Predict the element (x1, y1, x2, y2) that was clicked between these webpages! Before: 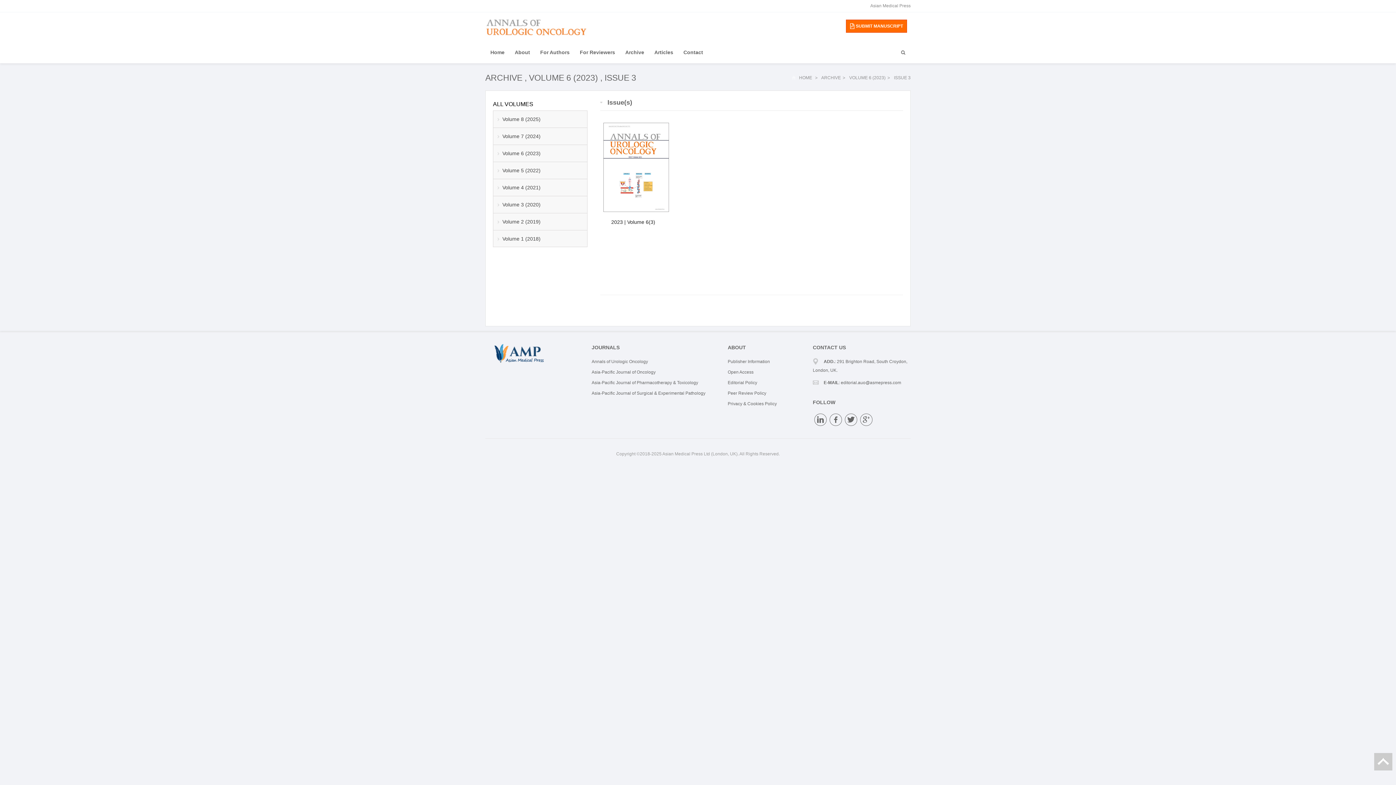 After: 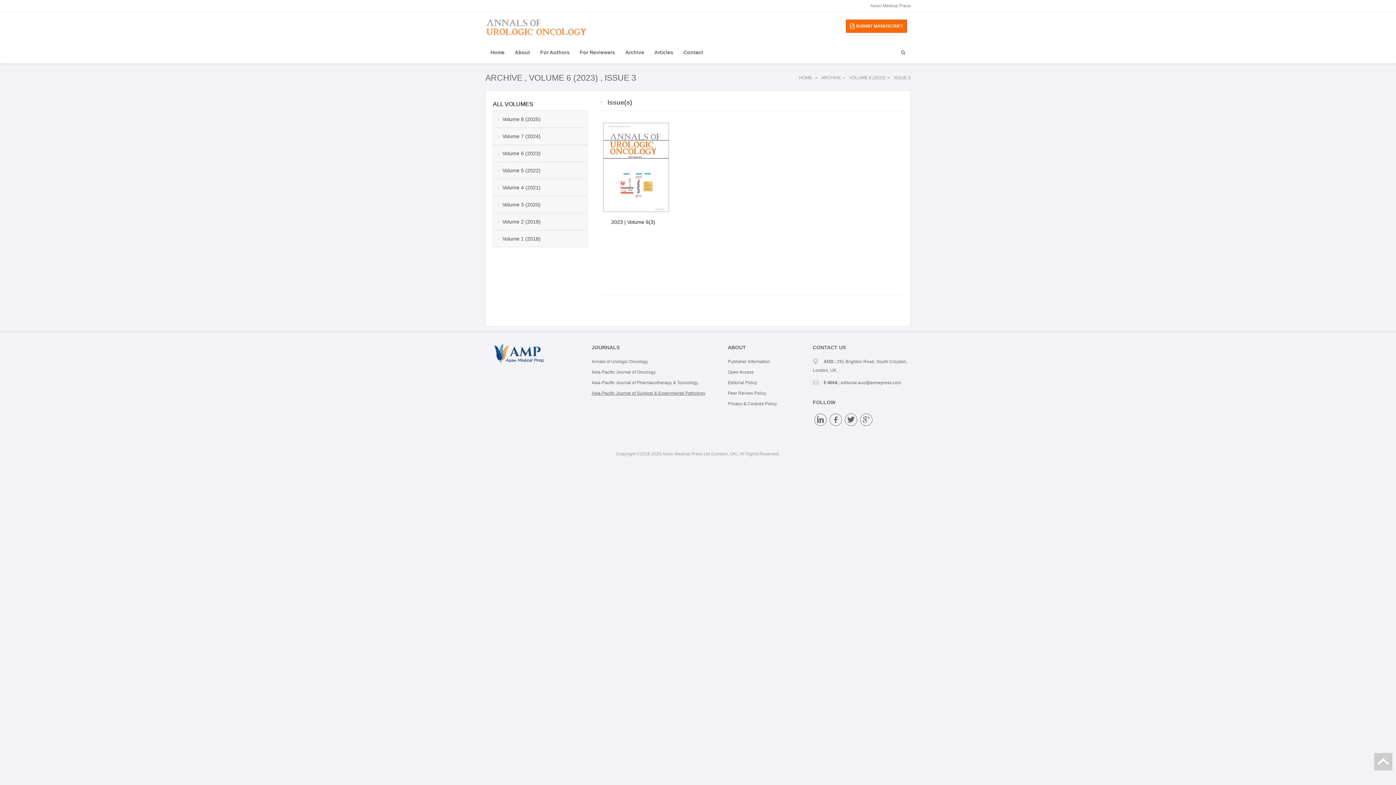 Action: bbox: (591, 390, 705, 395) label: Asia-Pacific Journal of Surgical & Experimental Pathology